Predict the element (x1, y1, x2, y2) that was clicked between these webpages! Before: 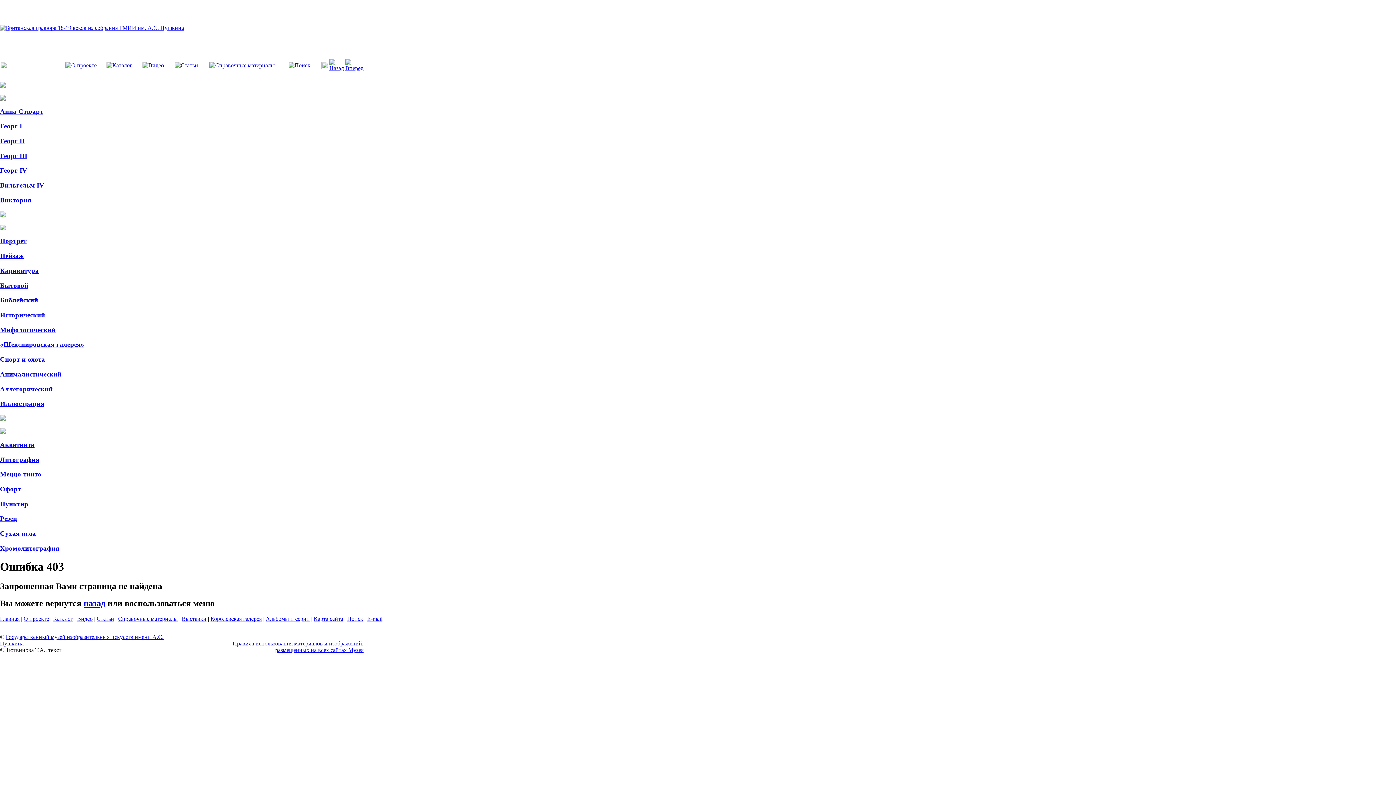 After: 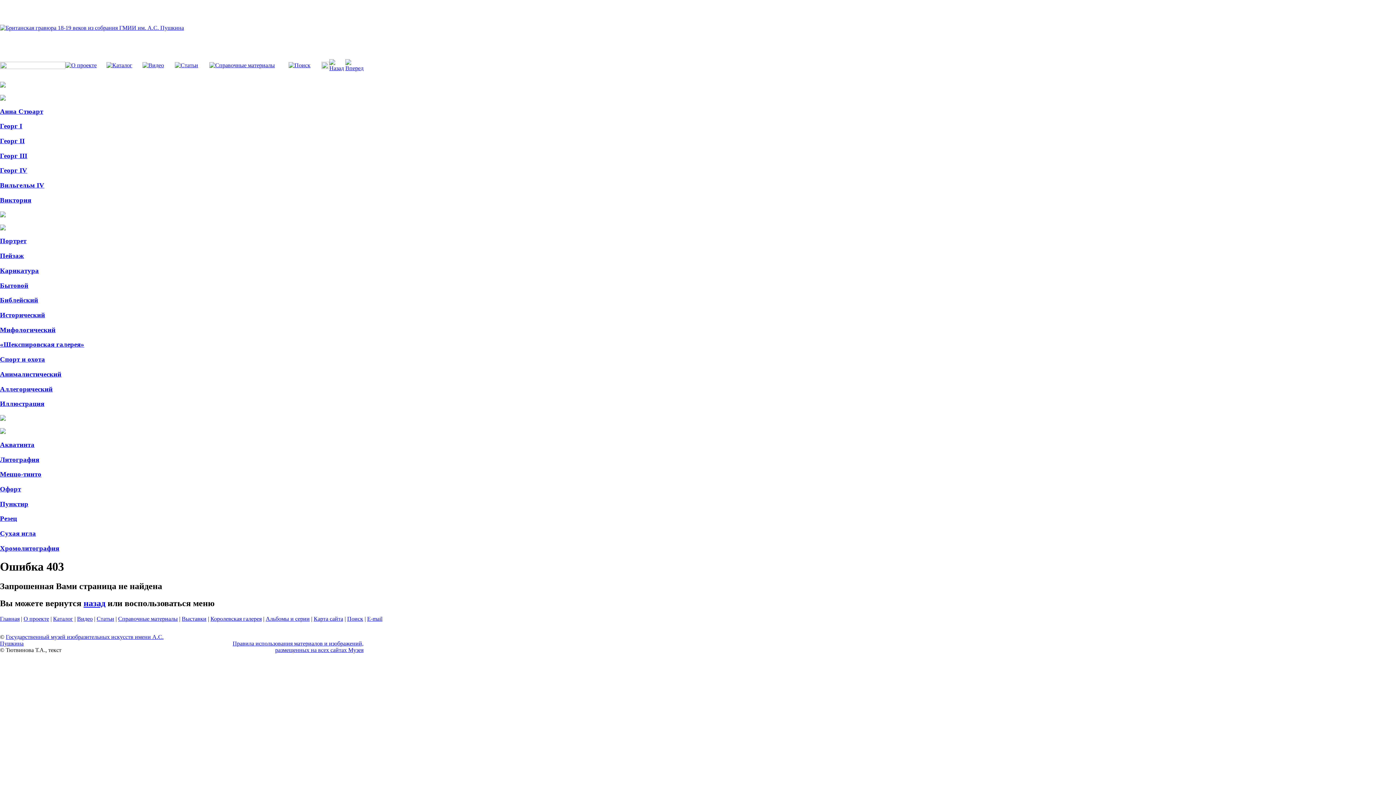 Action: label: Карикатура bbox: (0, 266, 38, 274)